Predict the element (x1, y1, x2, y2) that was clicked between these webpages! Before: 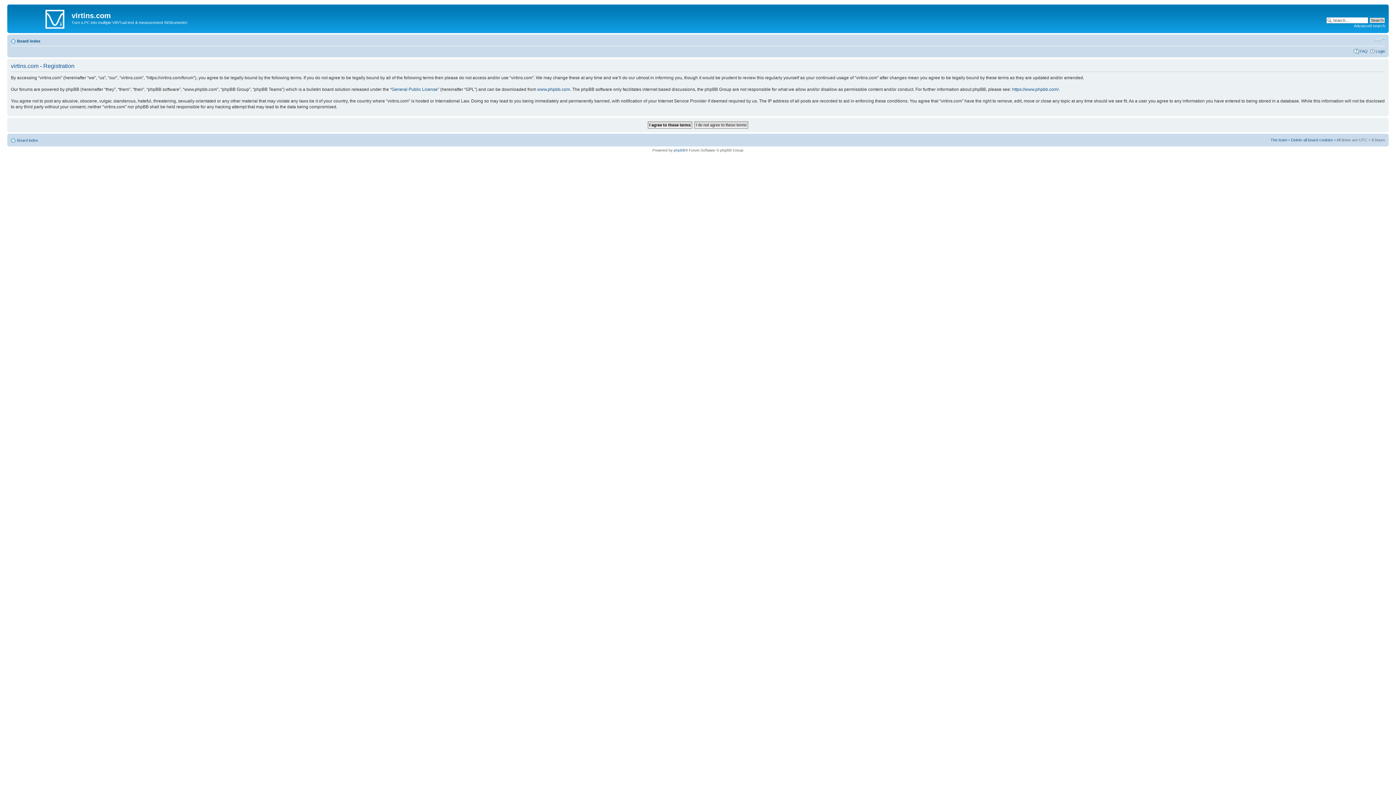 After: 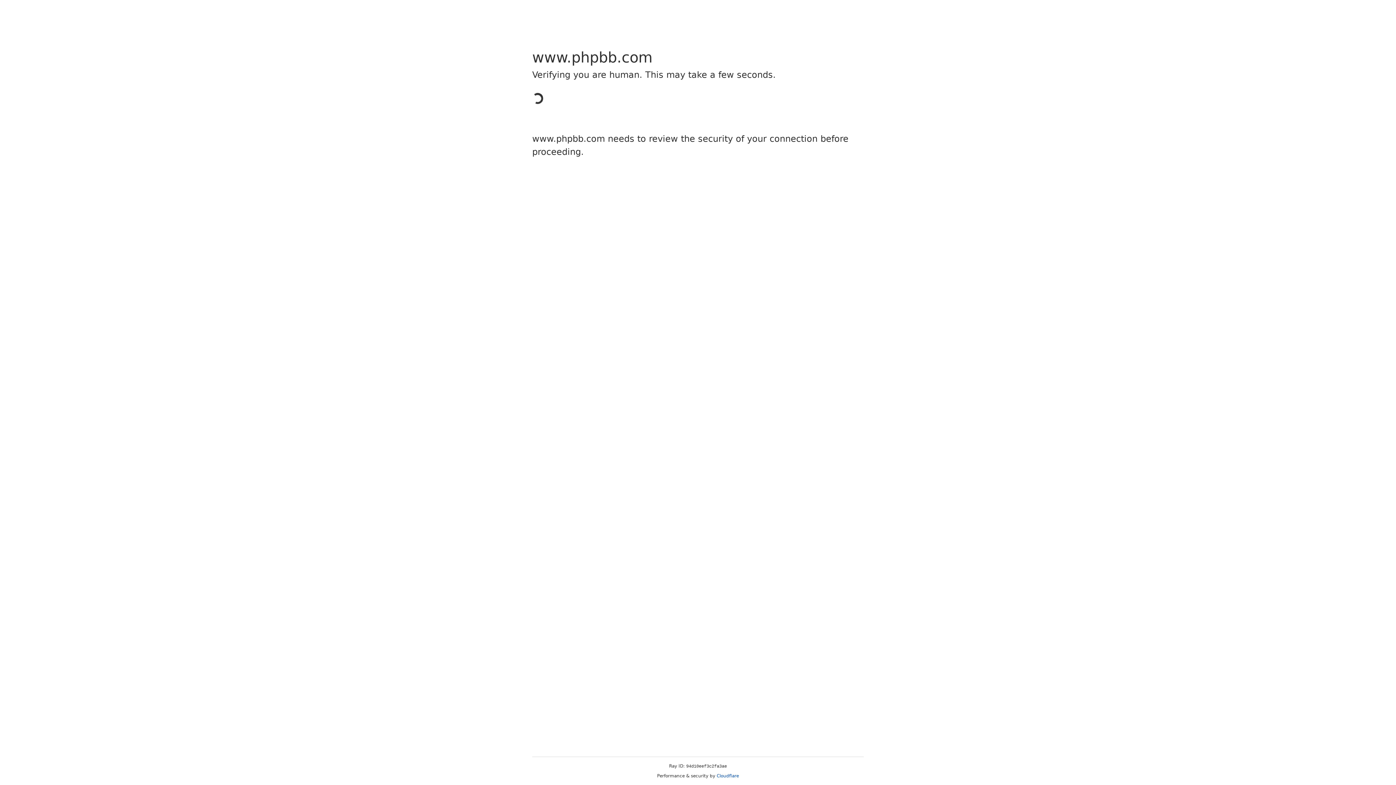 Action: label: www.phpbb.com bbox: (537, 86, 570, 91)